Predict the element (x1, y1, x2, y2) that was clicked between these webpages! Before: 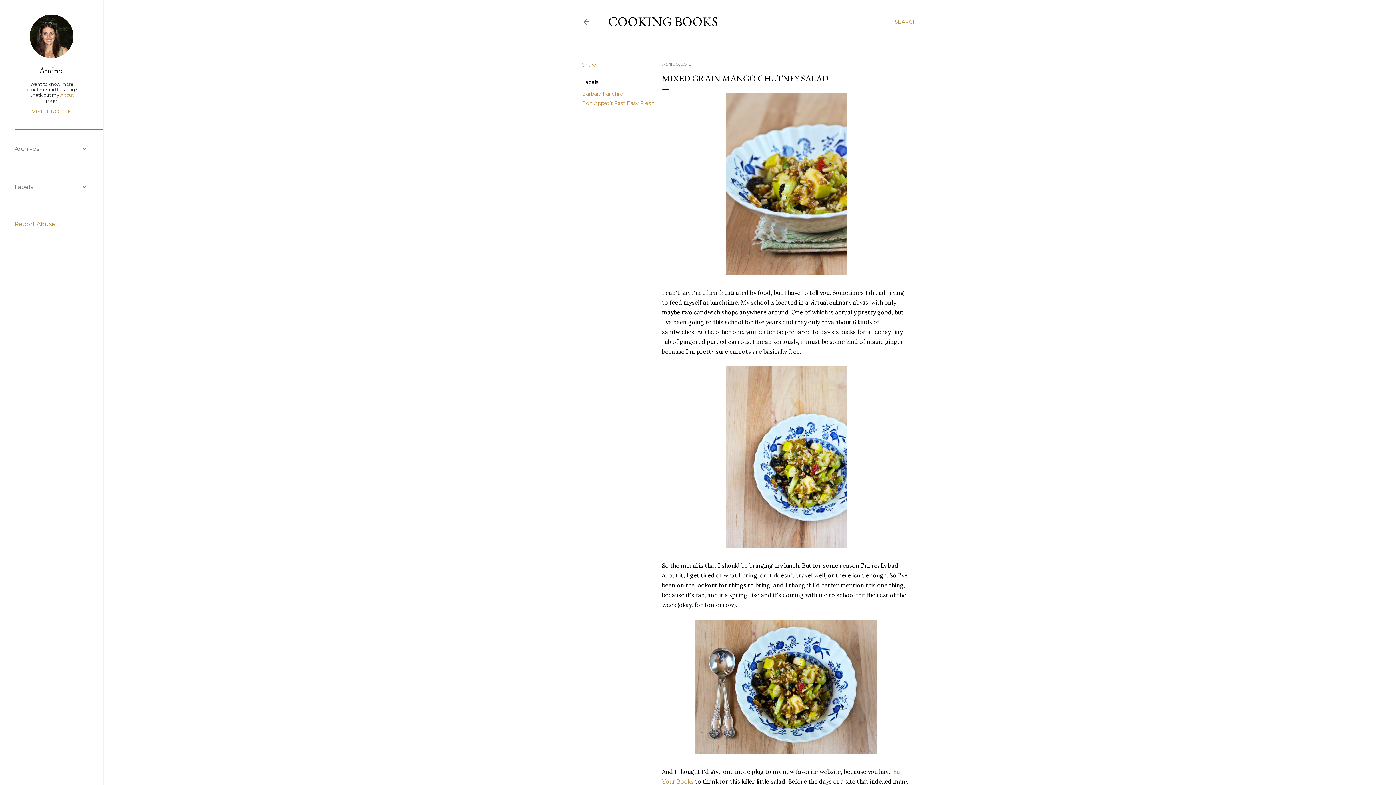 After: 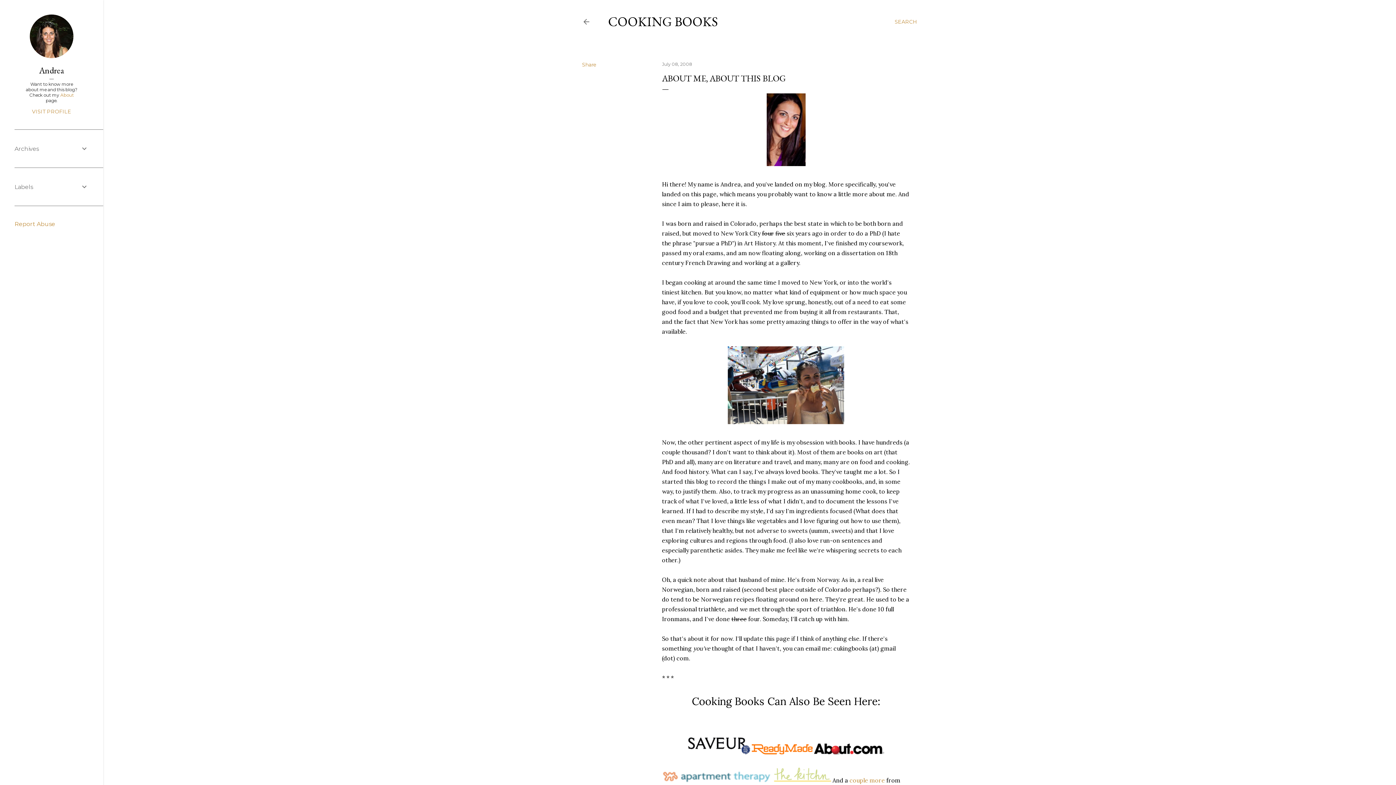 Action: bbox: (60, 92, 73, 97) label: About